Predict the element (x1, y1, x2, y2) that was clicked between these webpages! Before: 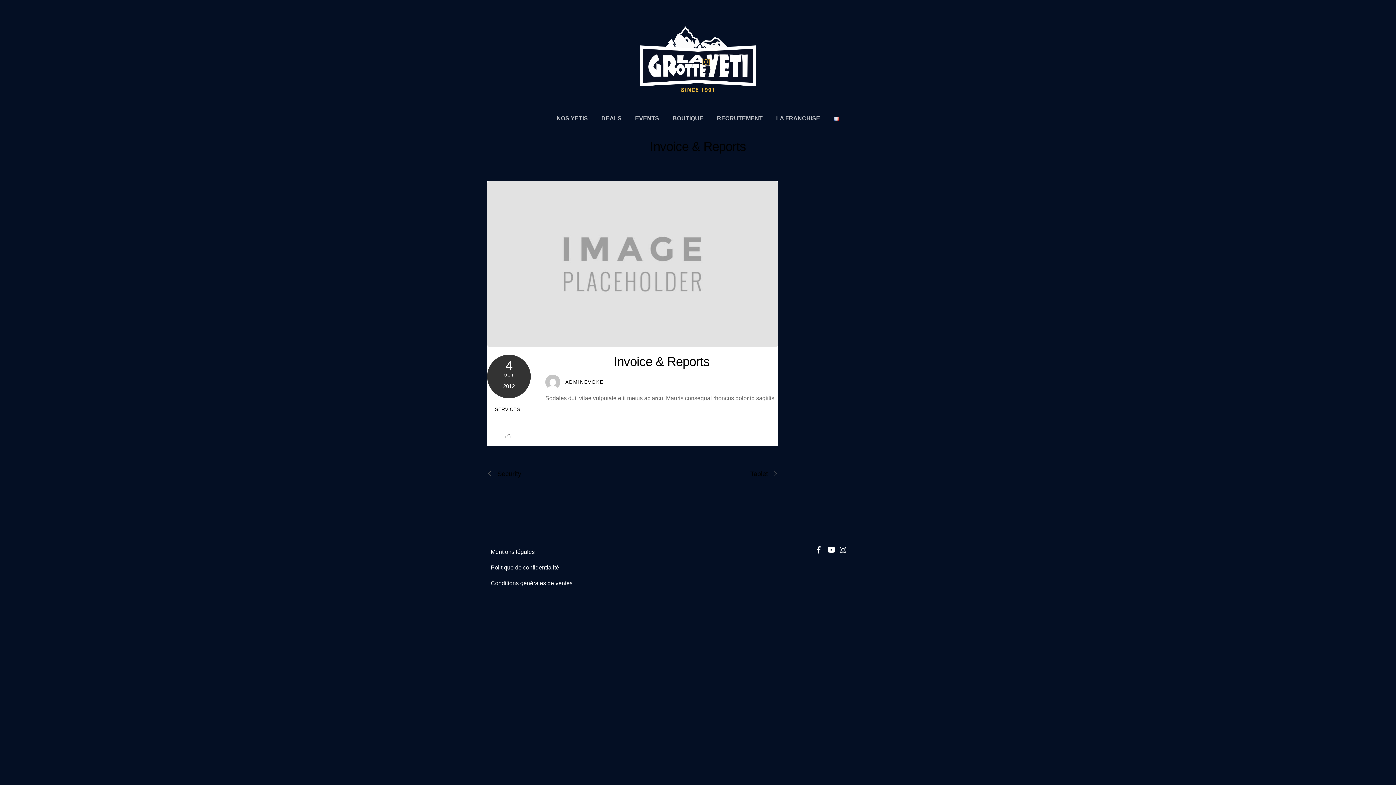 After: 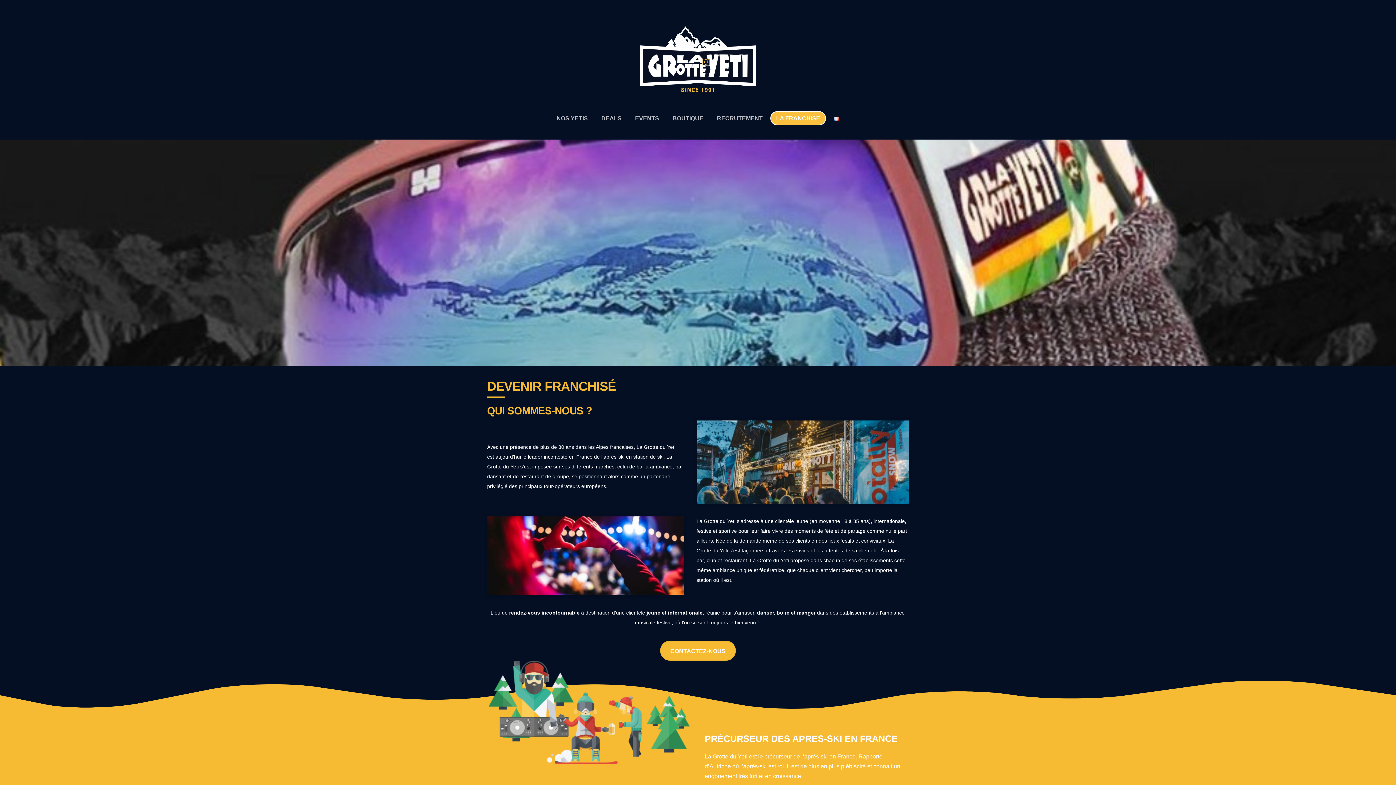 Action: bbox: (770, 111, 826, 125) label: LA FRANCHISE